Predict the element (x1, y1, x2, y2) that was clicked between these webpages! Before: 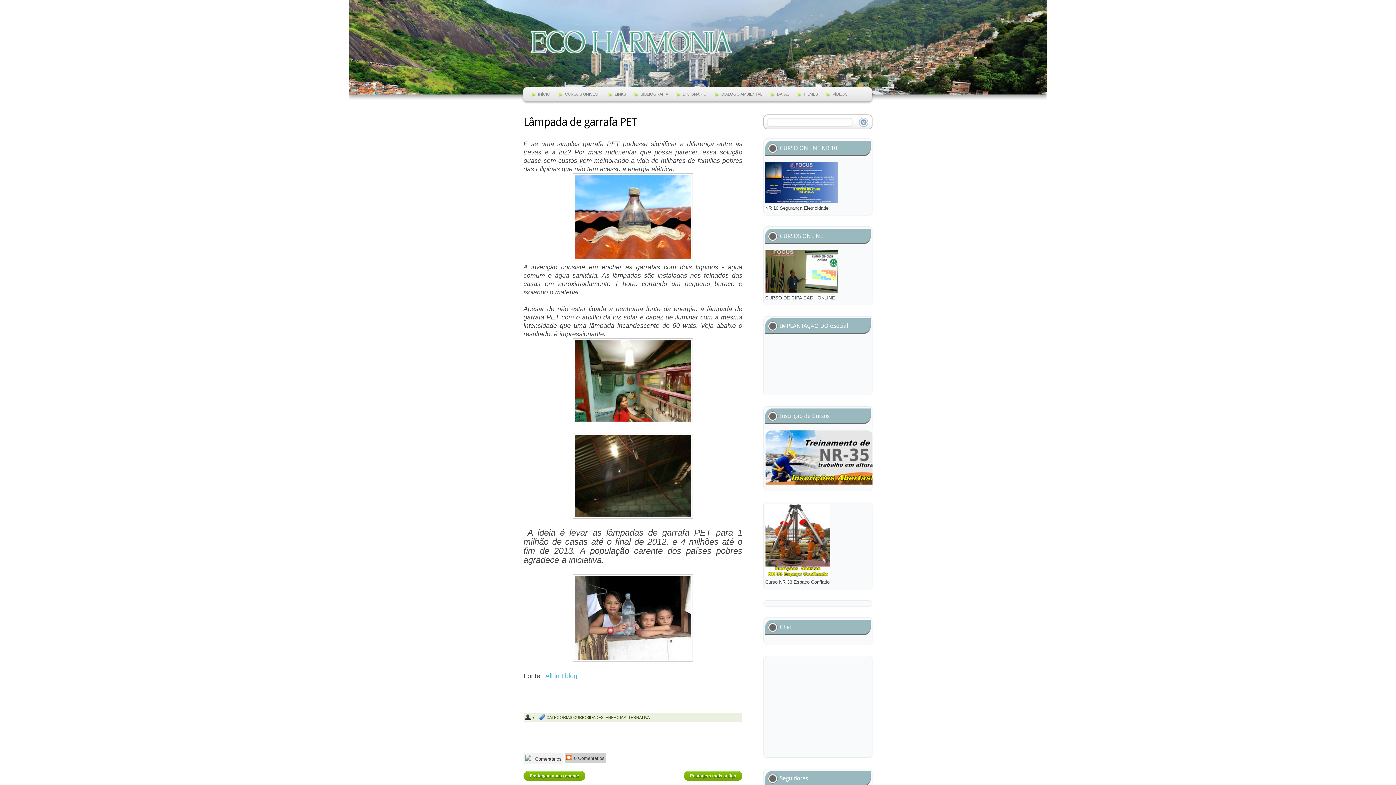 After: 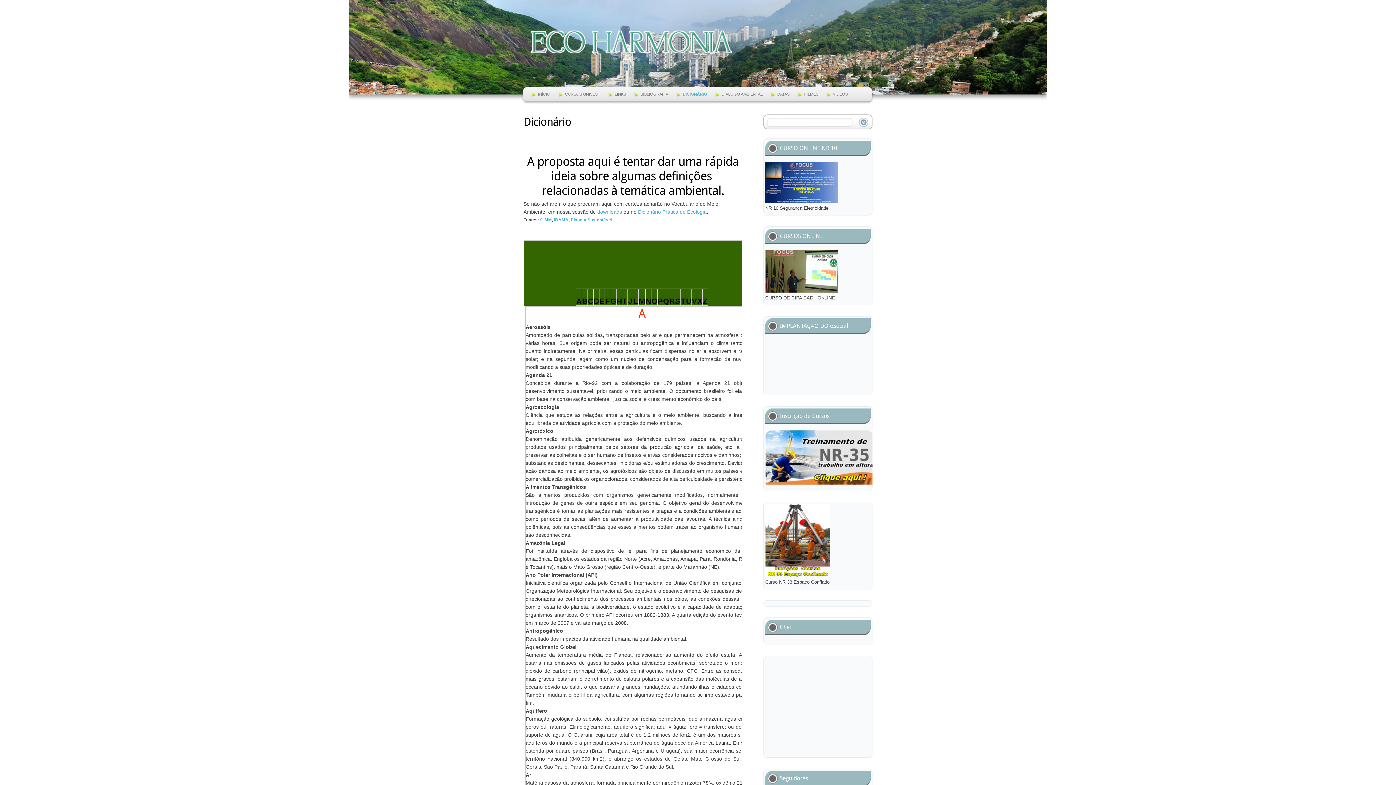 Action: bbox: (682, 92, 706, 96) label: DICIONÁRIO